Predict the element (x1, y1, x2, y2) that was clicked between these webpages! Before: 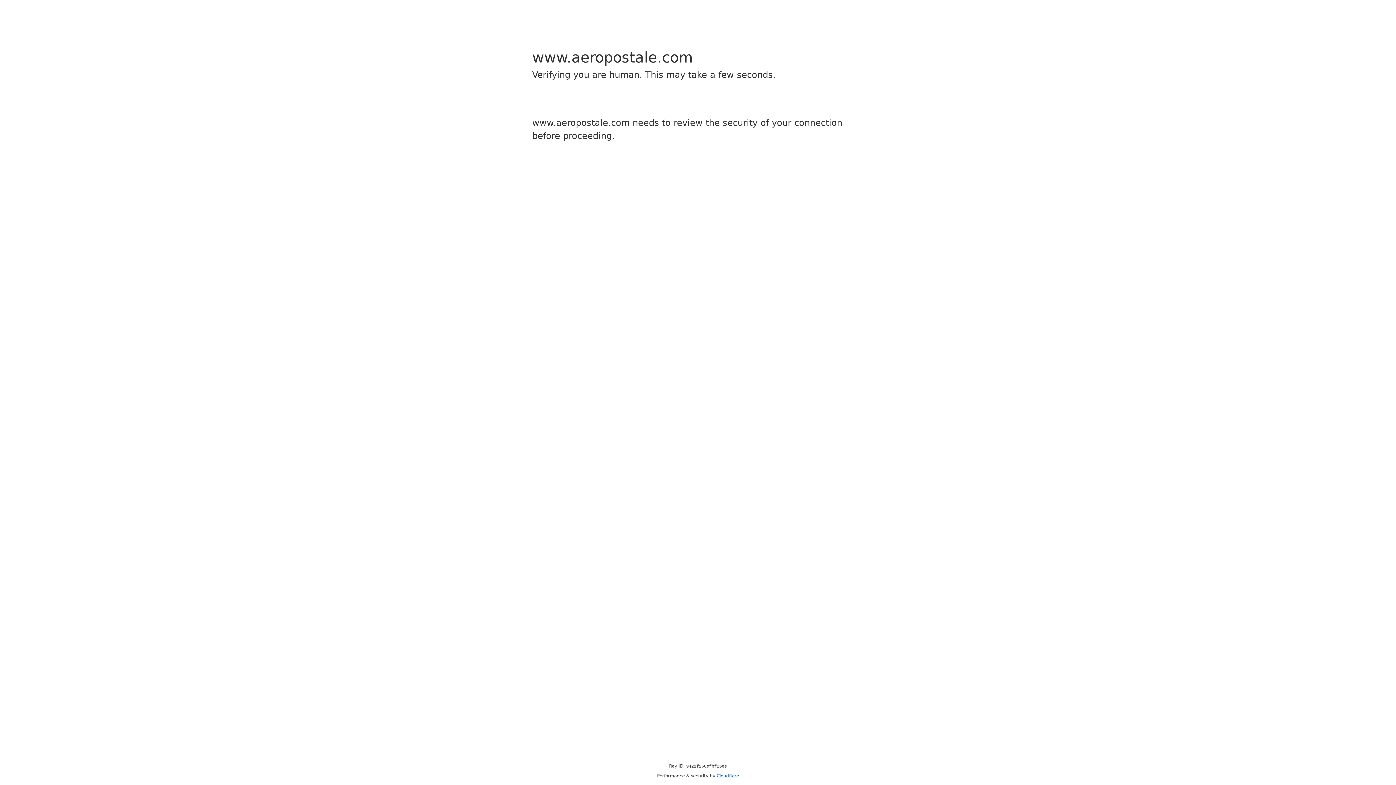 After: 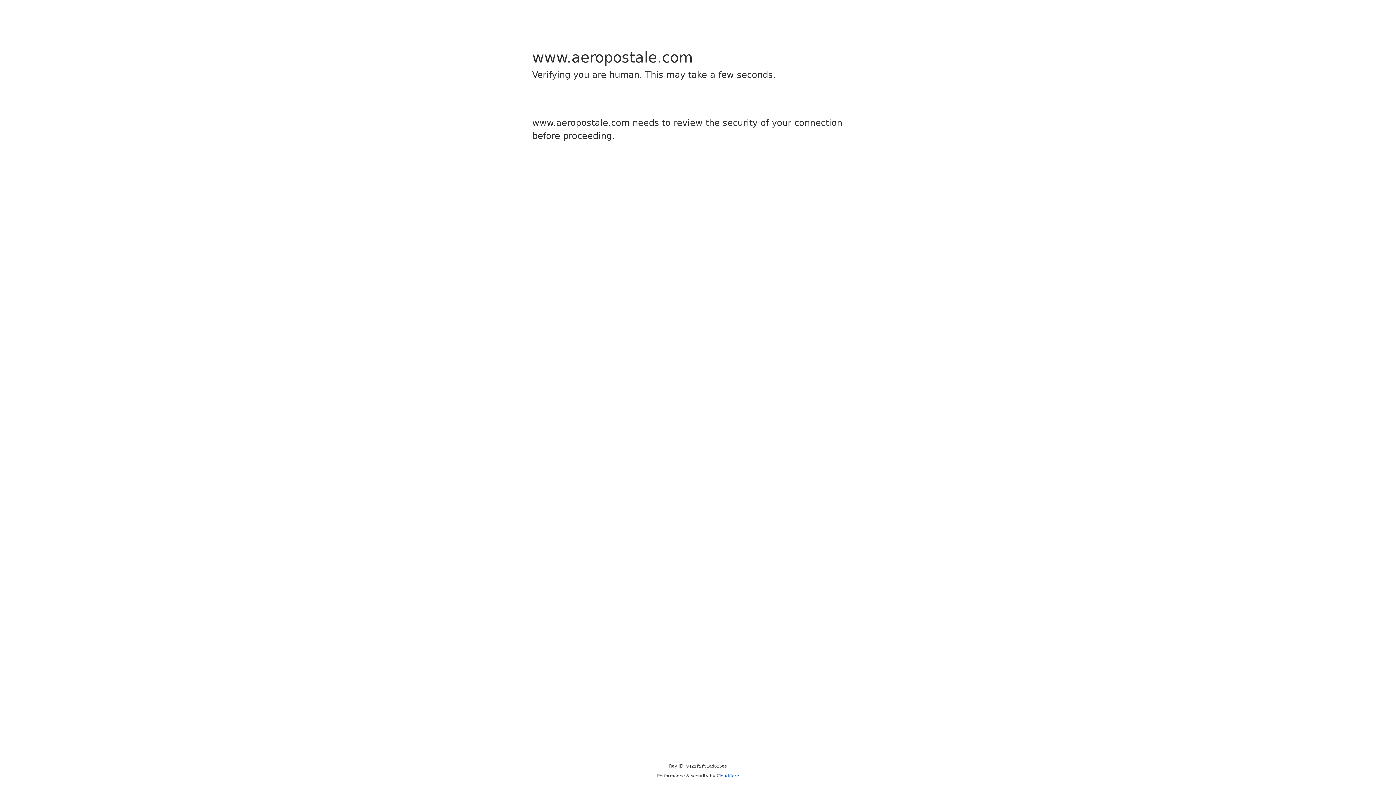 Action: label: Cloudflare bbox: (716, 773, 739, 778)